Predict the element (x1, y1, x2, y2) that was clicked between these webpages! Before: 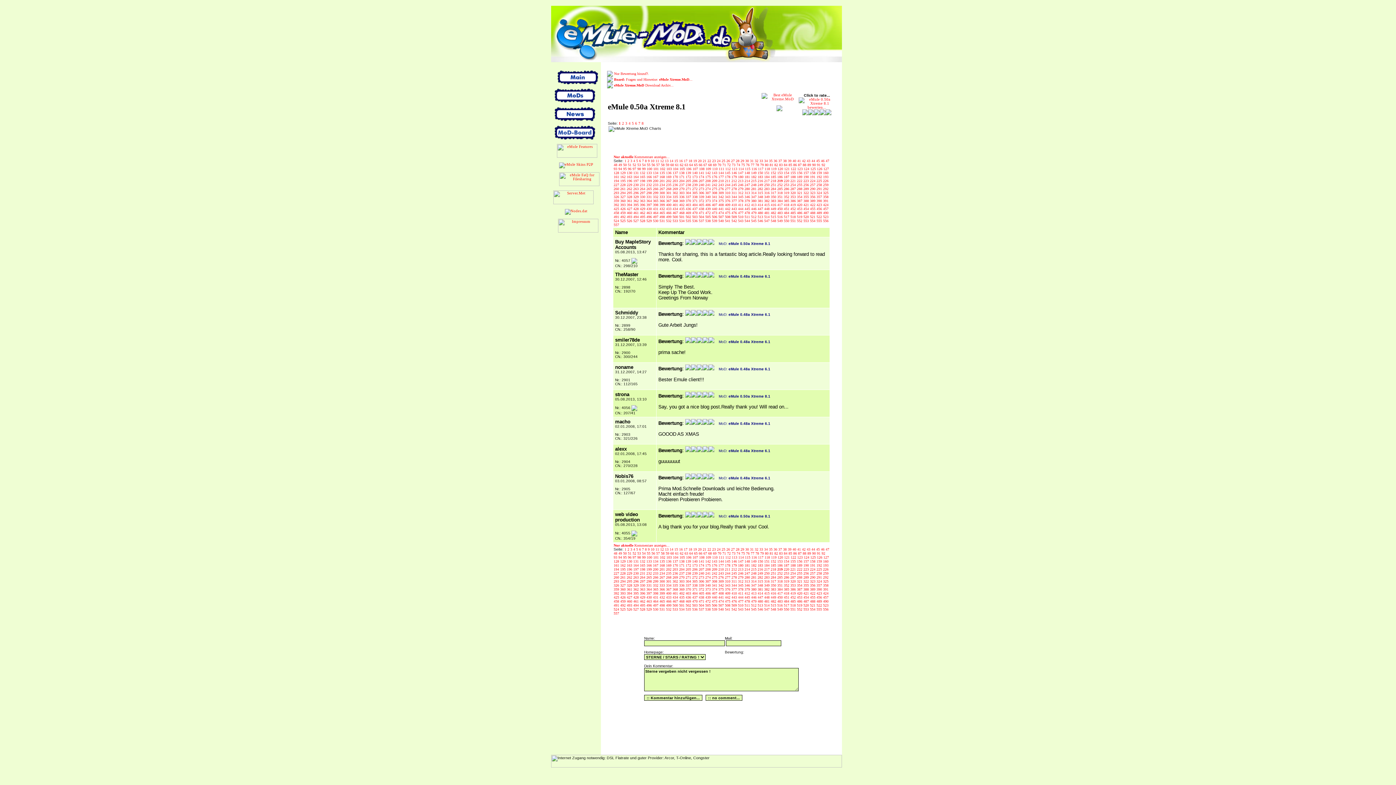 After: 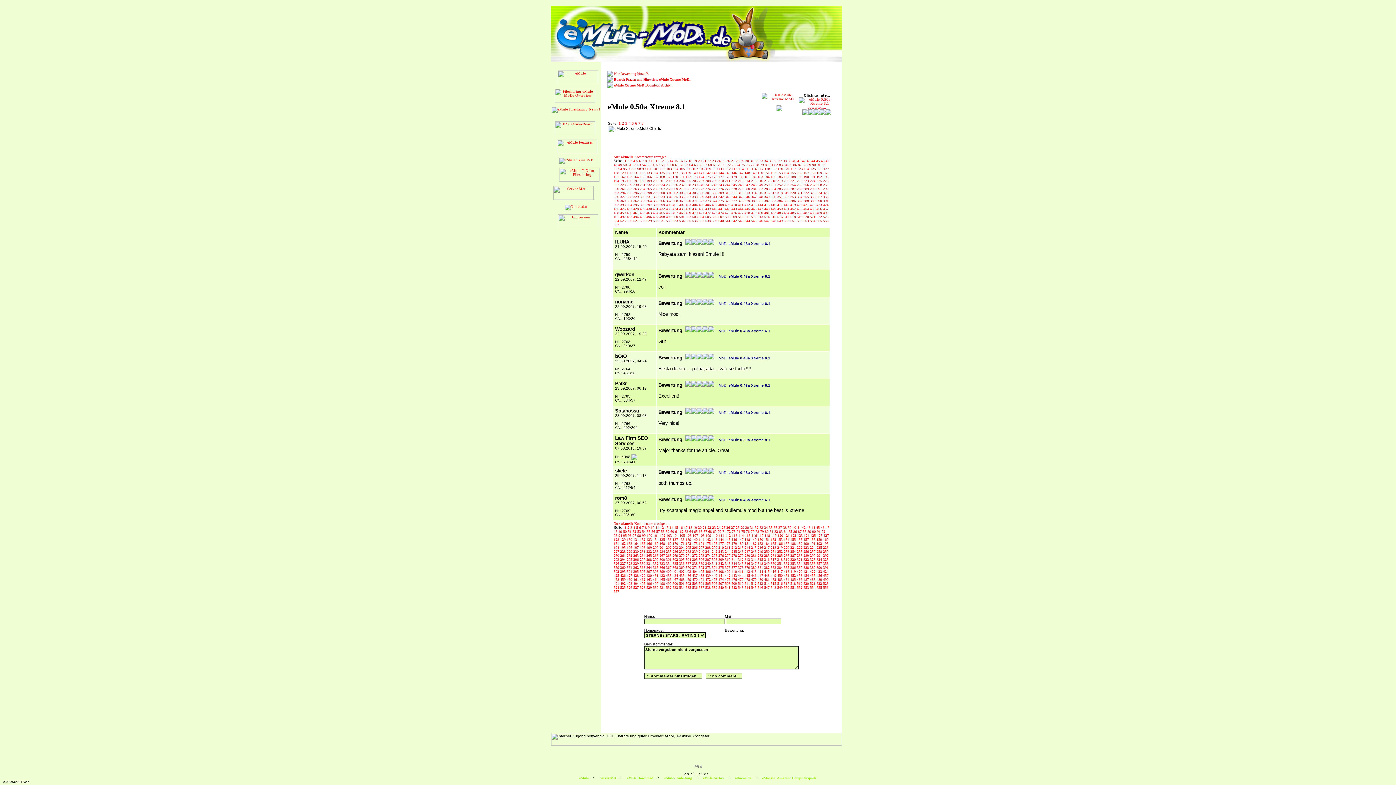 Action: label: 207  bbox: (698, 567, 705, 571)